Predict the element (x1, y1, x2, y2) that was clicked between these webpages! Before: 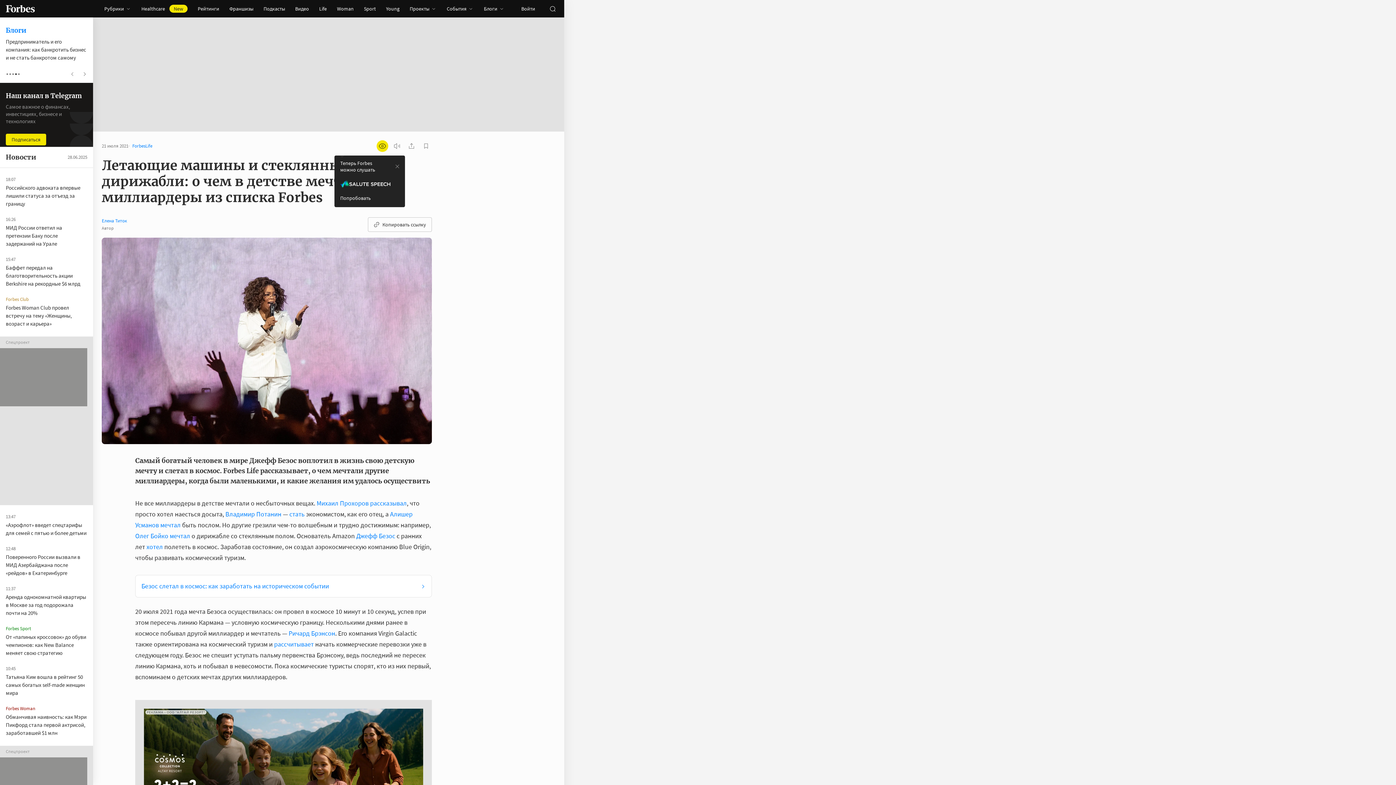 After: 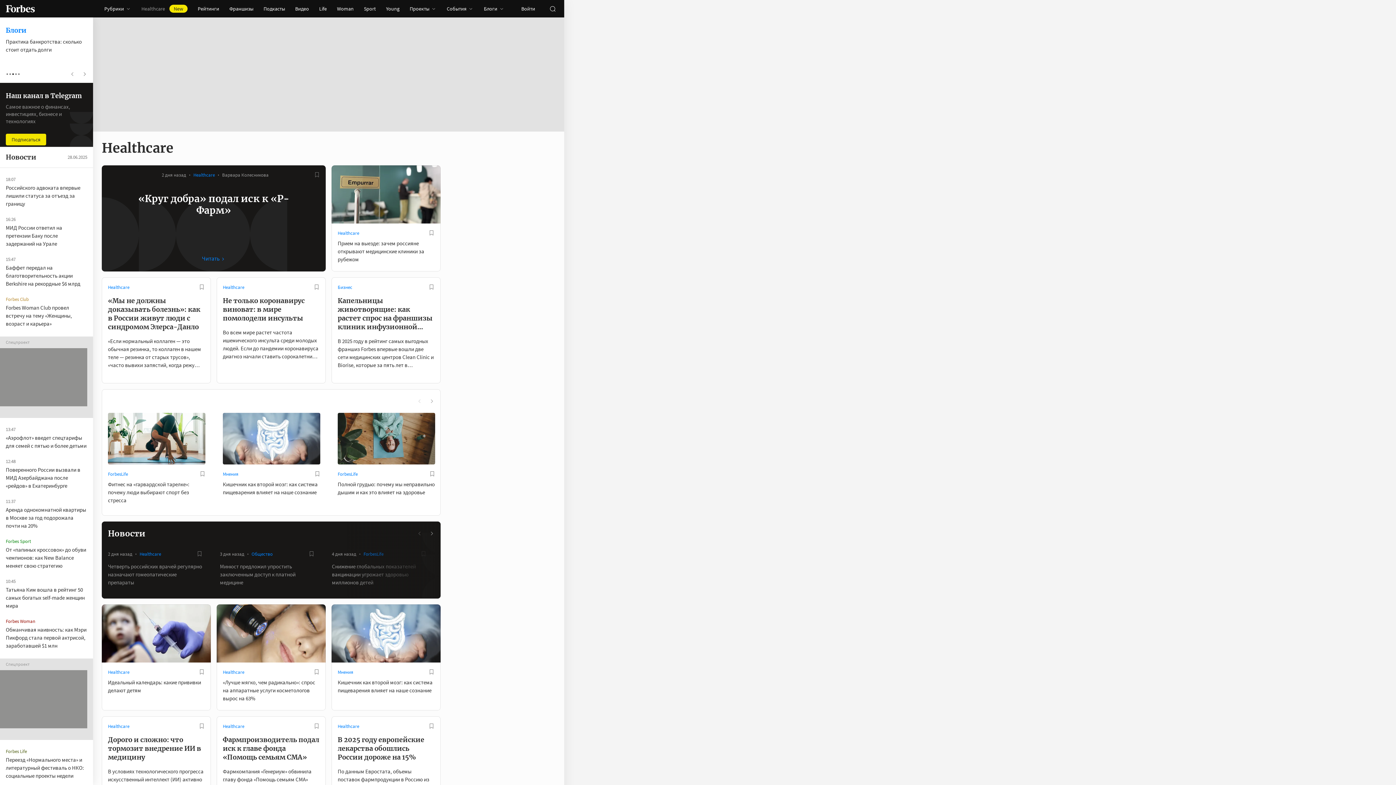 Action: bbox: (136, 0, 192, 17) label: Healthcare
New